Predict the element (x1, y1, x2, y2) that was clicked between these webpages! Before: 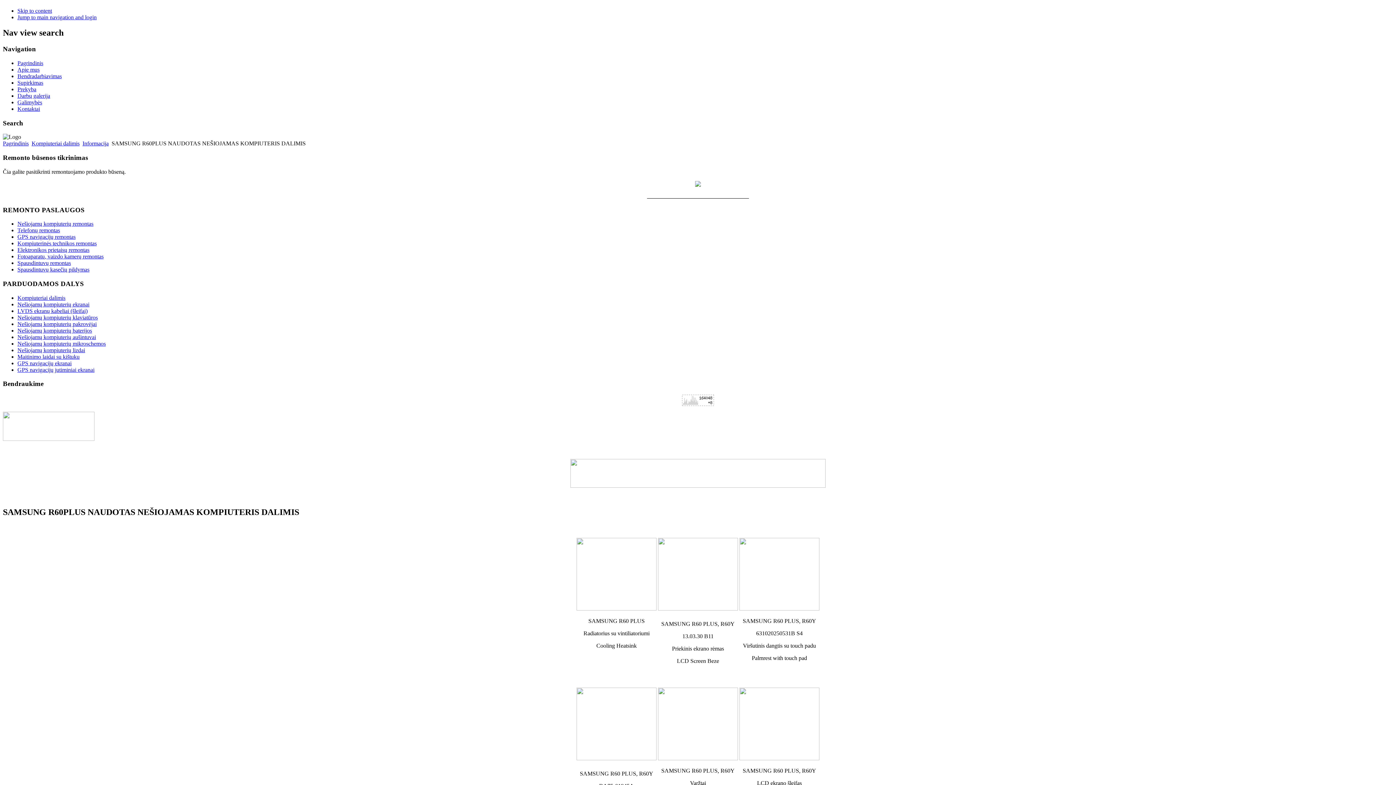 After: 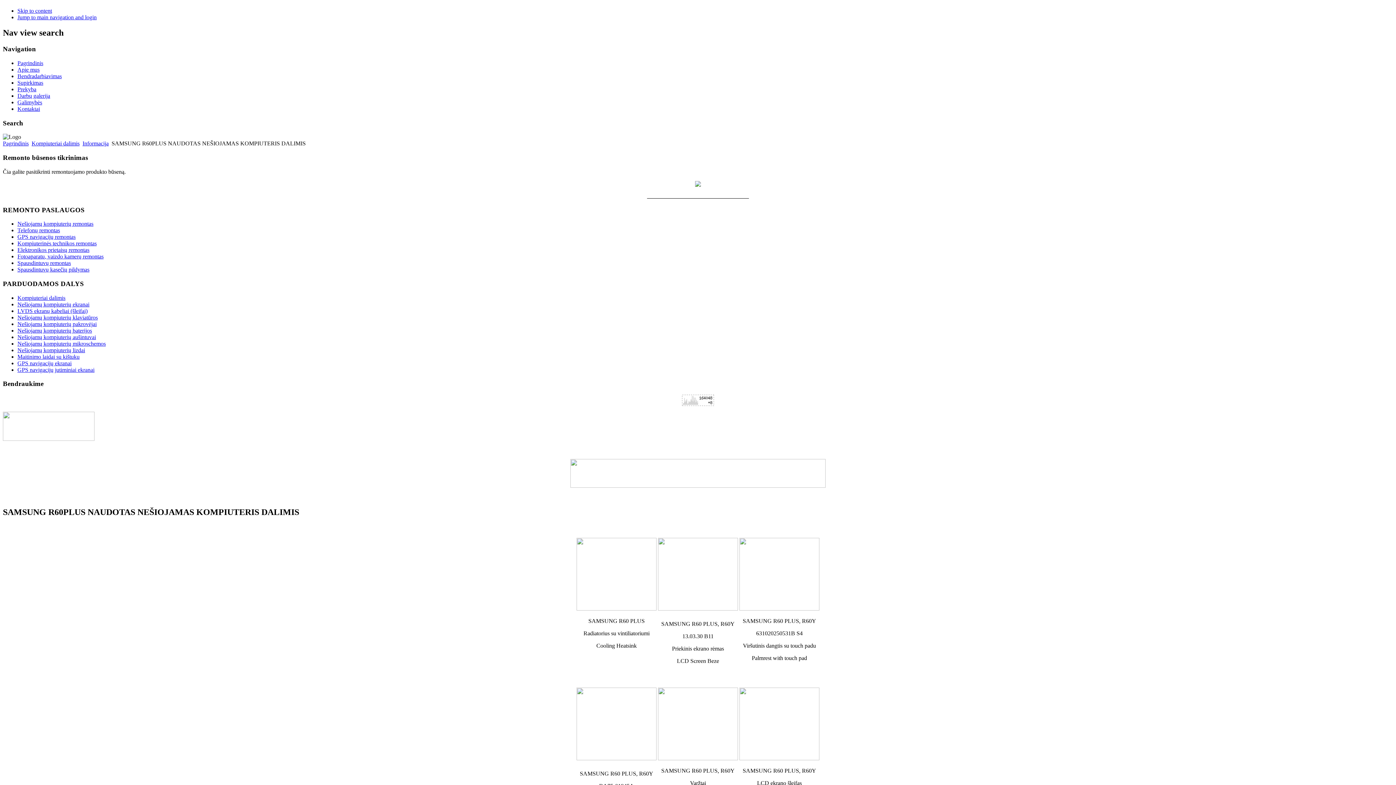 Action: bbox: (658, 755, 738, 761)